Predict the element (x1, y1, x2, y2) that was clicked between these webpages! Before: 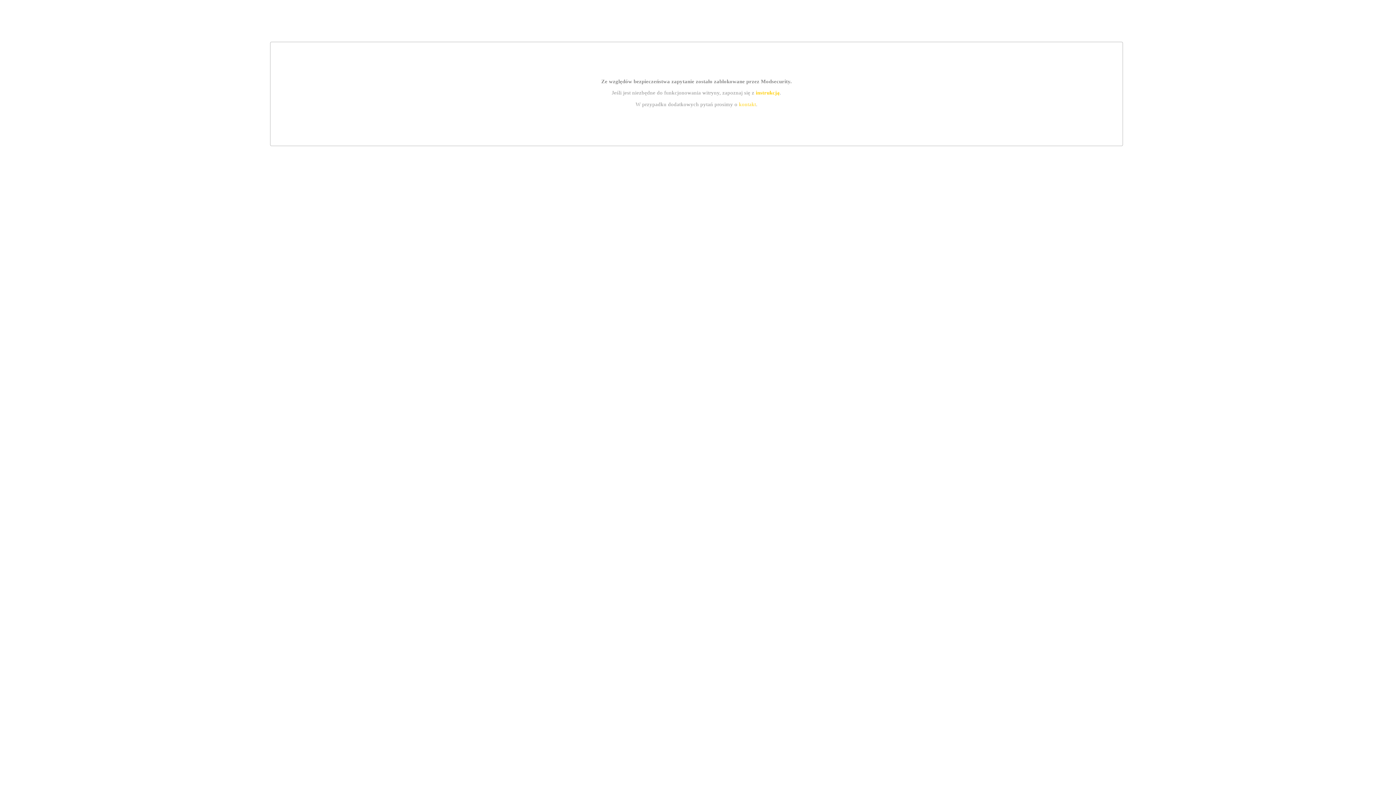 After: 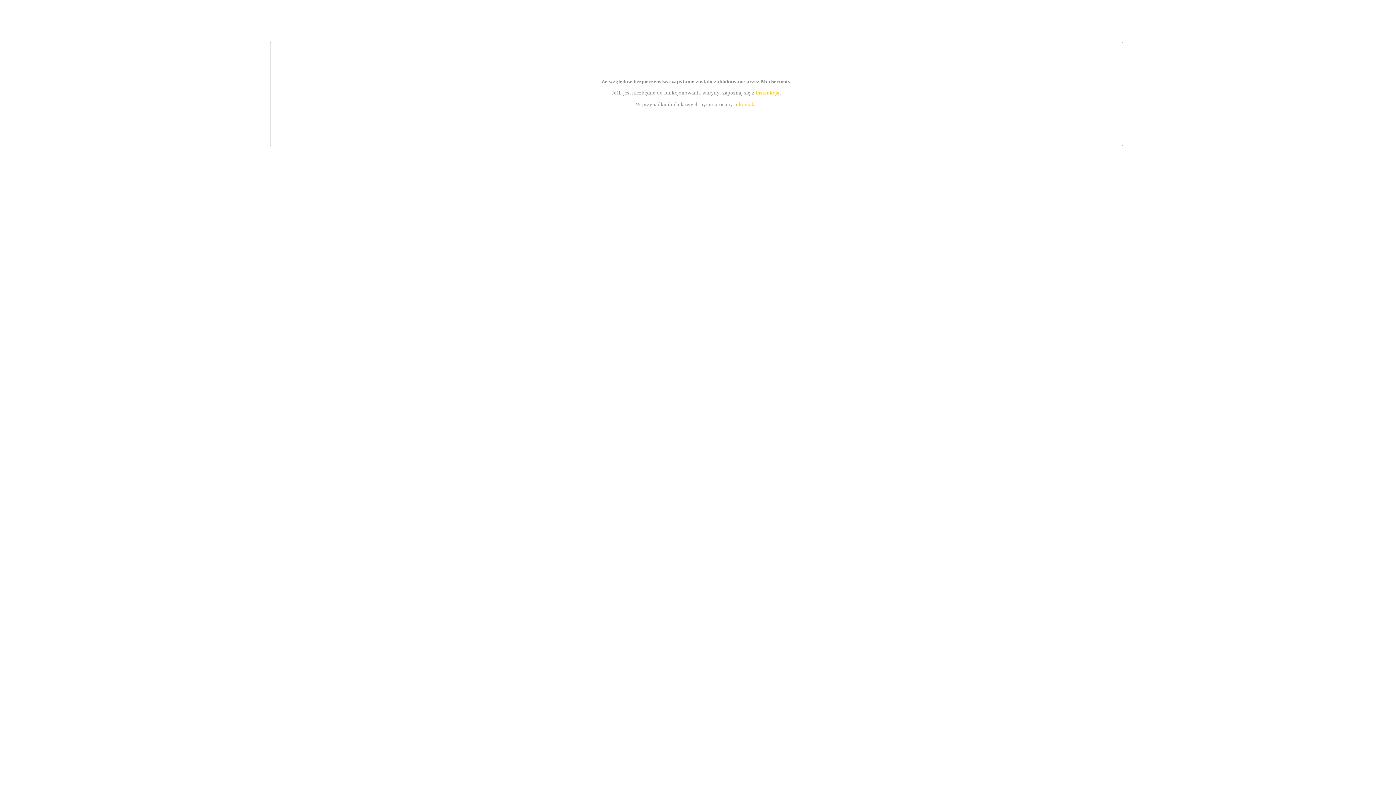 Action: label: instrukcją bbox: (755, 89, 779, 95)